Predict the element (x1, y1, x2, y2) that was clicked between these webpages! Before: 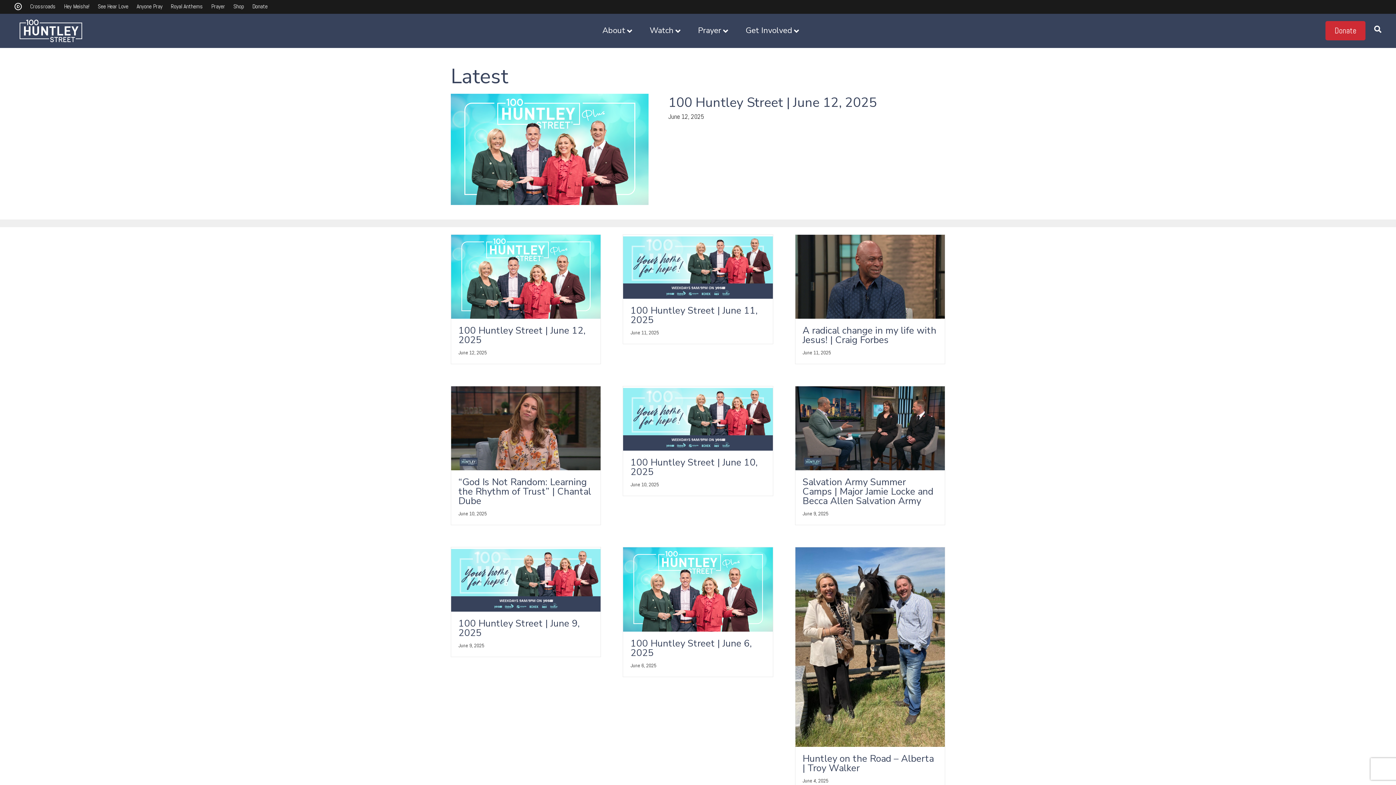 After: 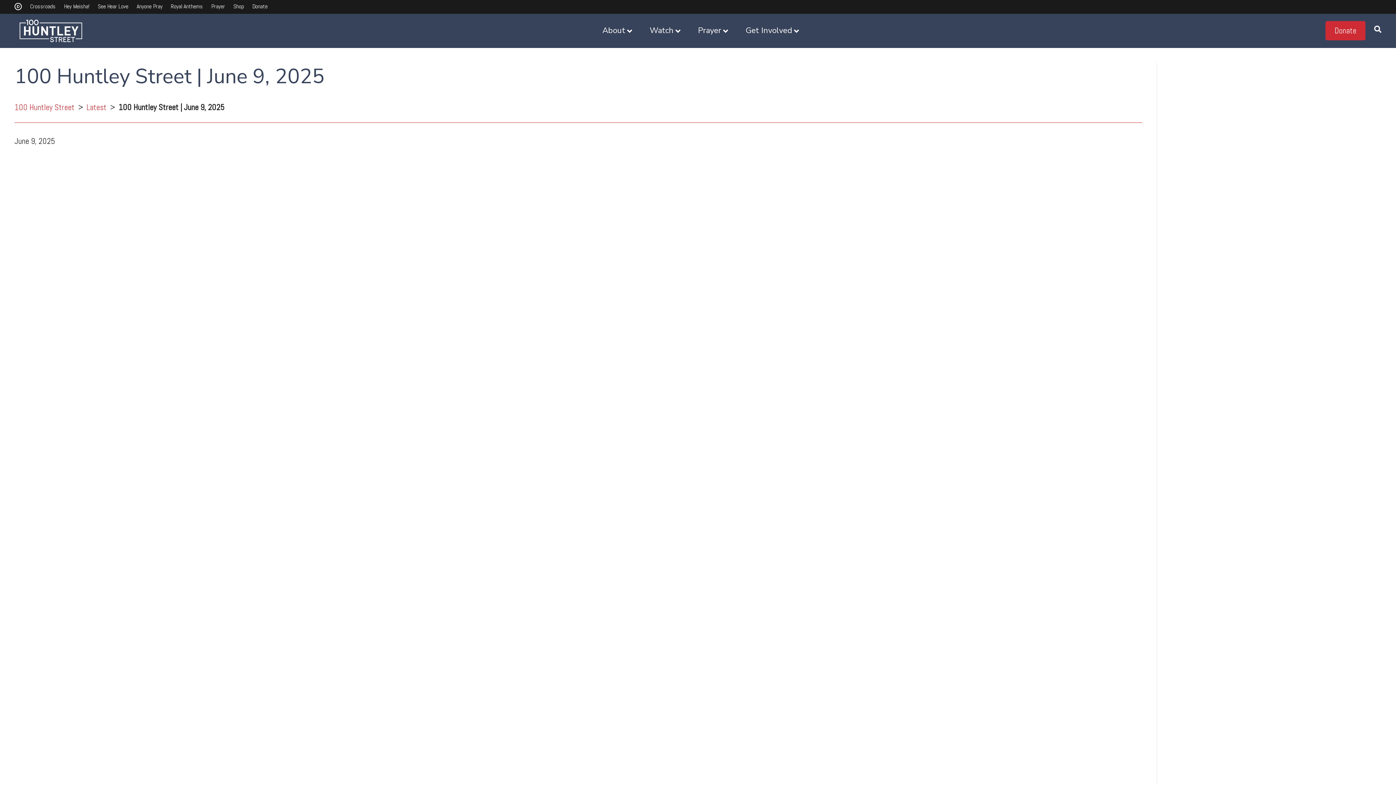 Action: bbox: (451, 573, 600, 584)